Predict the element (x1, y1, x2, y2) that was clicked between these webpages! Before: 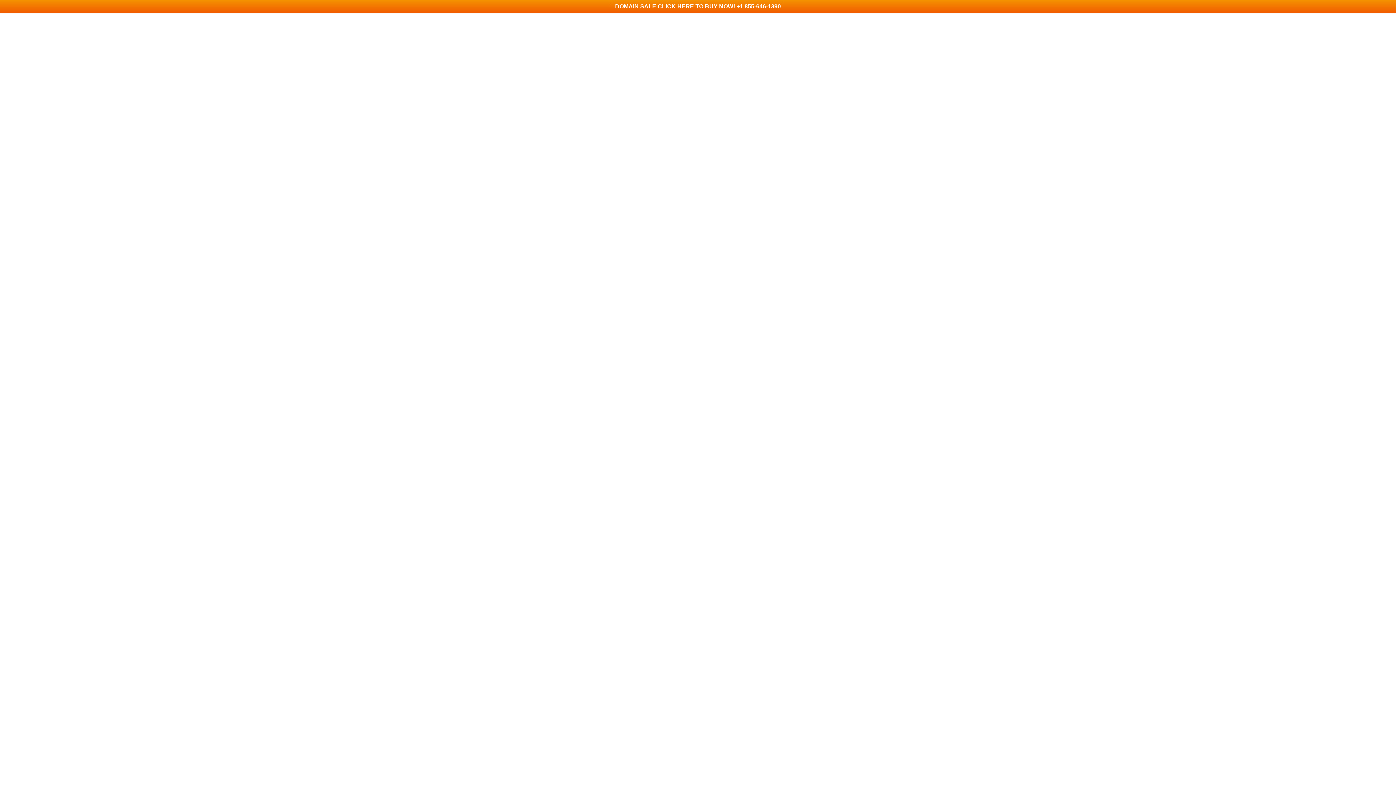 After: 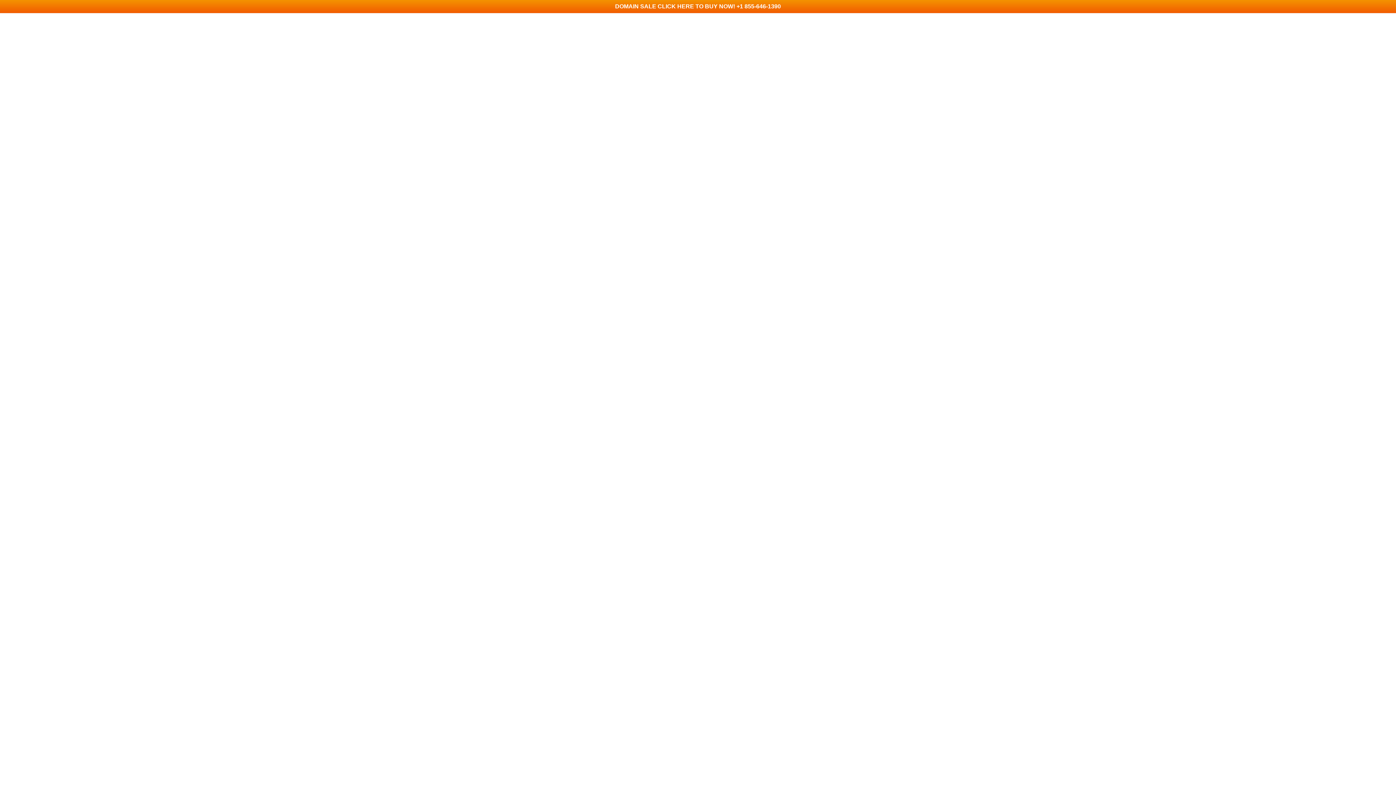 Action: bbox: (0, 0, 1396, 13) label: DOMAIN SALE CLICK HERE TO BUY NOW! +1 855-646-1390